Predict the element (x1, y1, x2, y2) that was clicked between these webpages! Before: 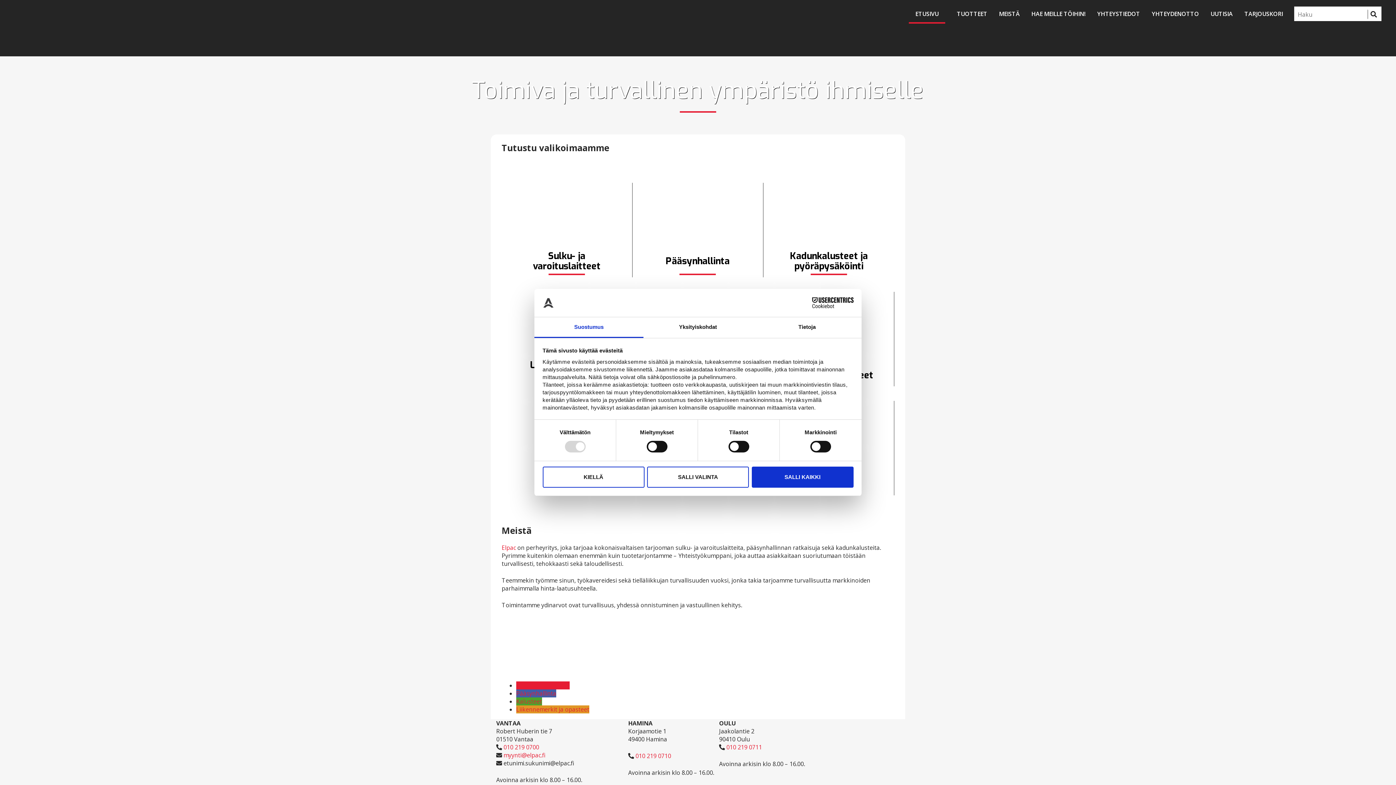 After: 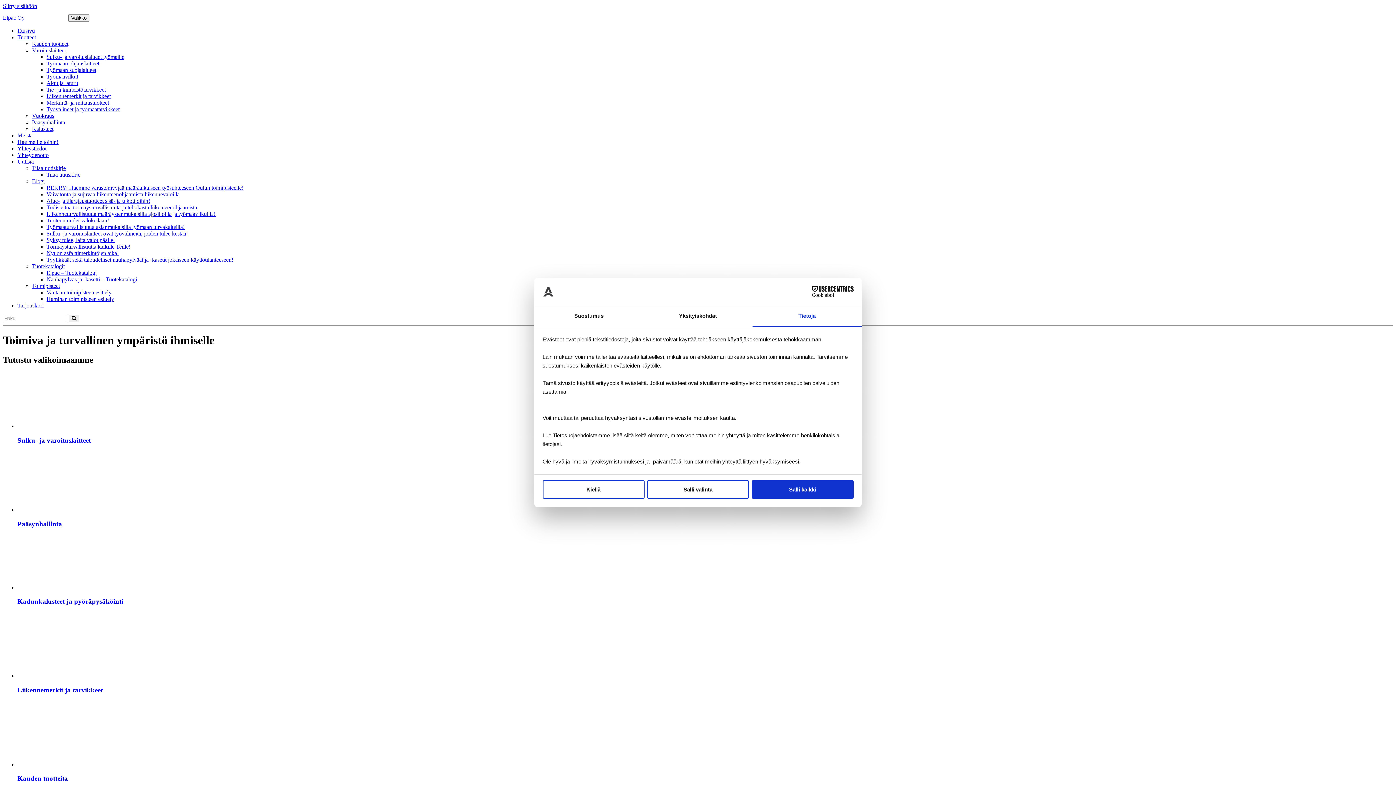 Action: bbox: (752, 317, 861, 338) label: Tietoja